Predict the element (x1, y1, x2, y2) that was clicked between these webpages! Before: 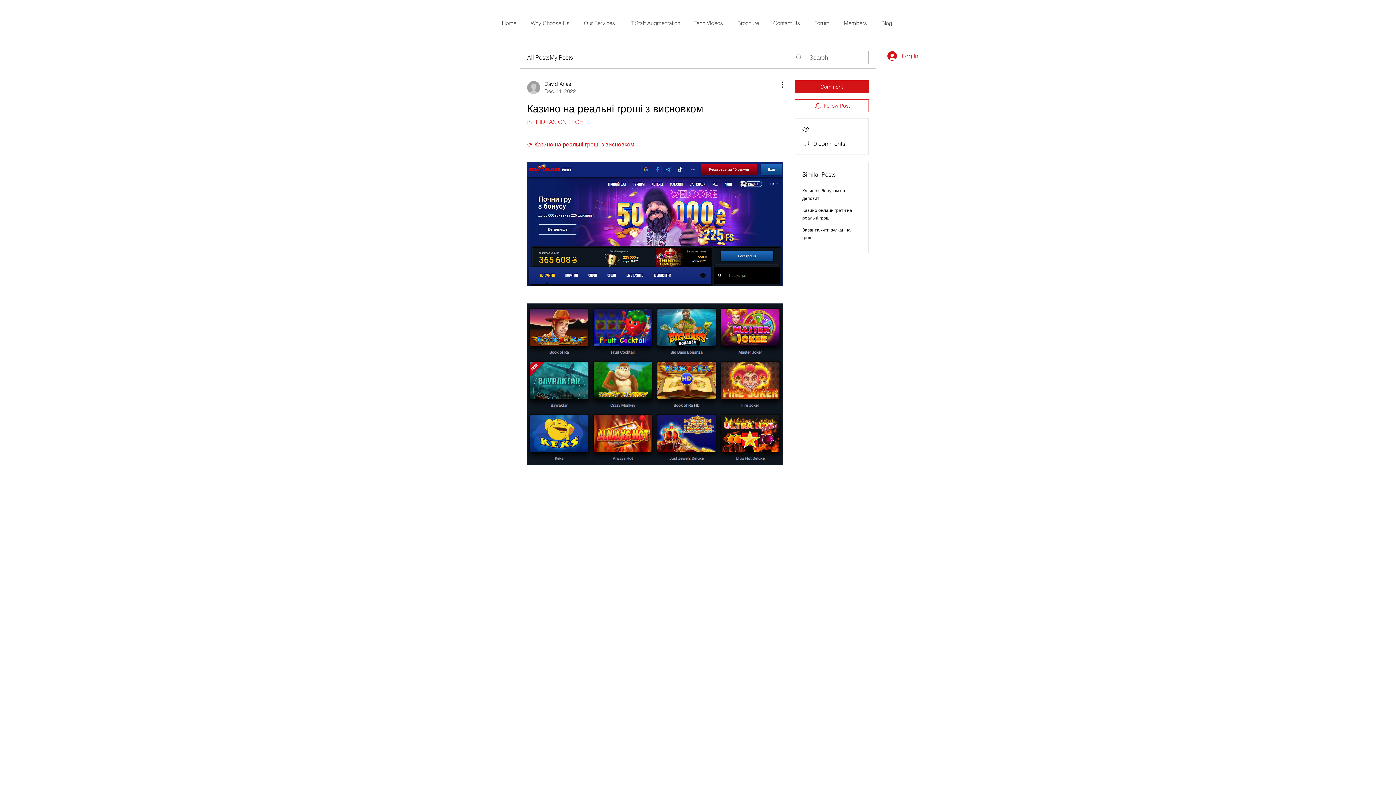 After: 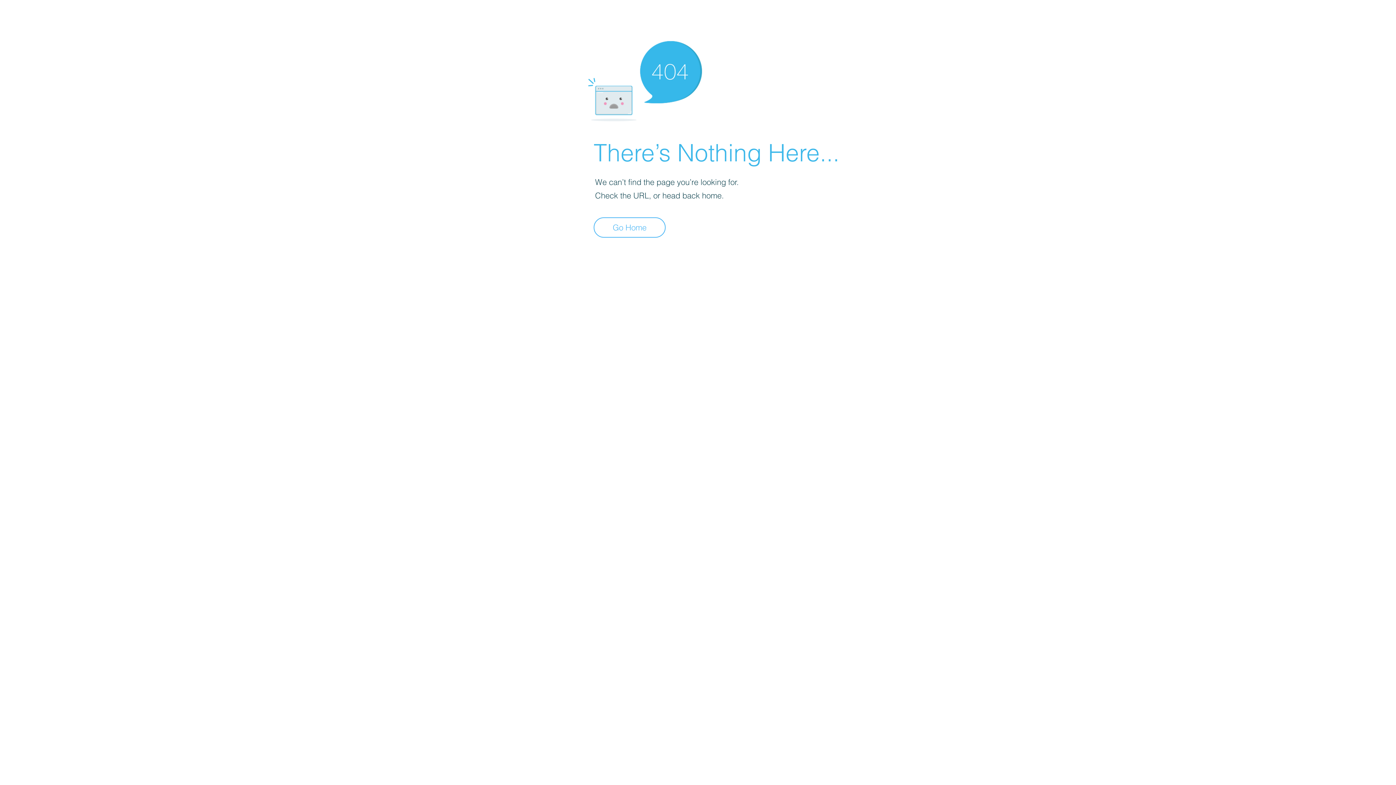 Action: bbox: (527, 80, 576, 94) label: David Arias
Dec 14, 2022